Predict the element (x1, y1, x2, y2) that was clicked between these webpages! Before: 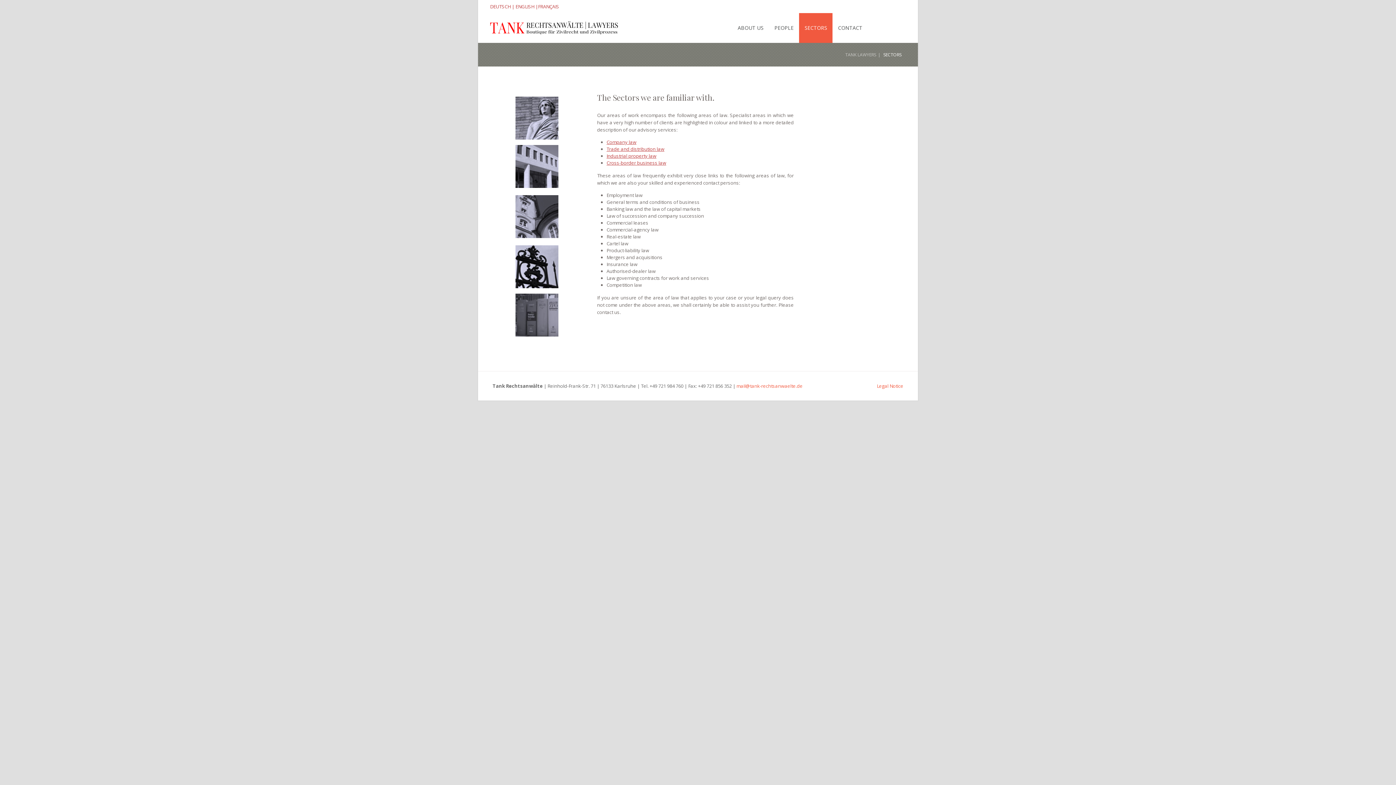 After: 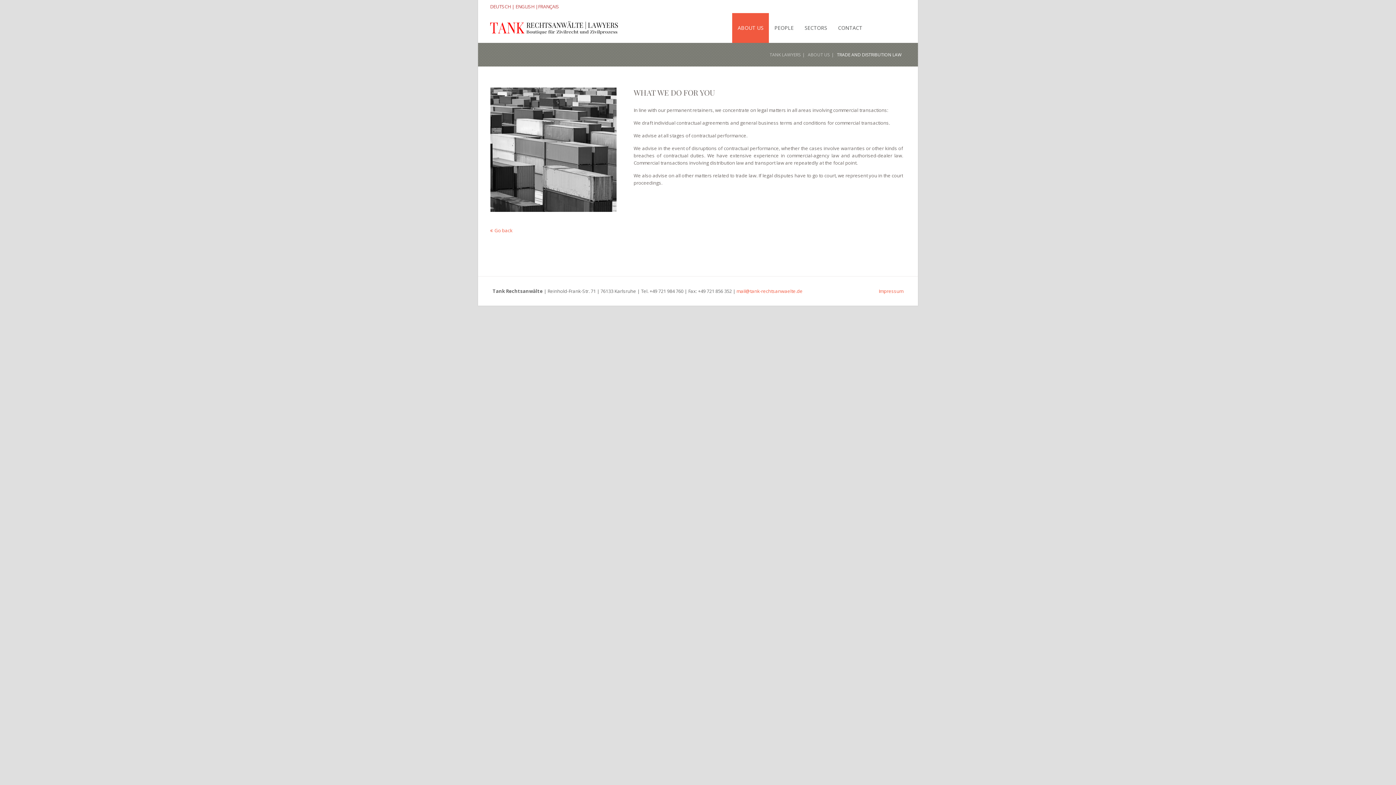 Action: label: Trade and distribution law bbox: (606, 145, 664, 152)